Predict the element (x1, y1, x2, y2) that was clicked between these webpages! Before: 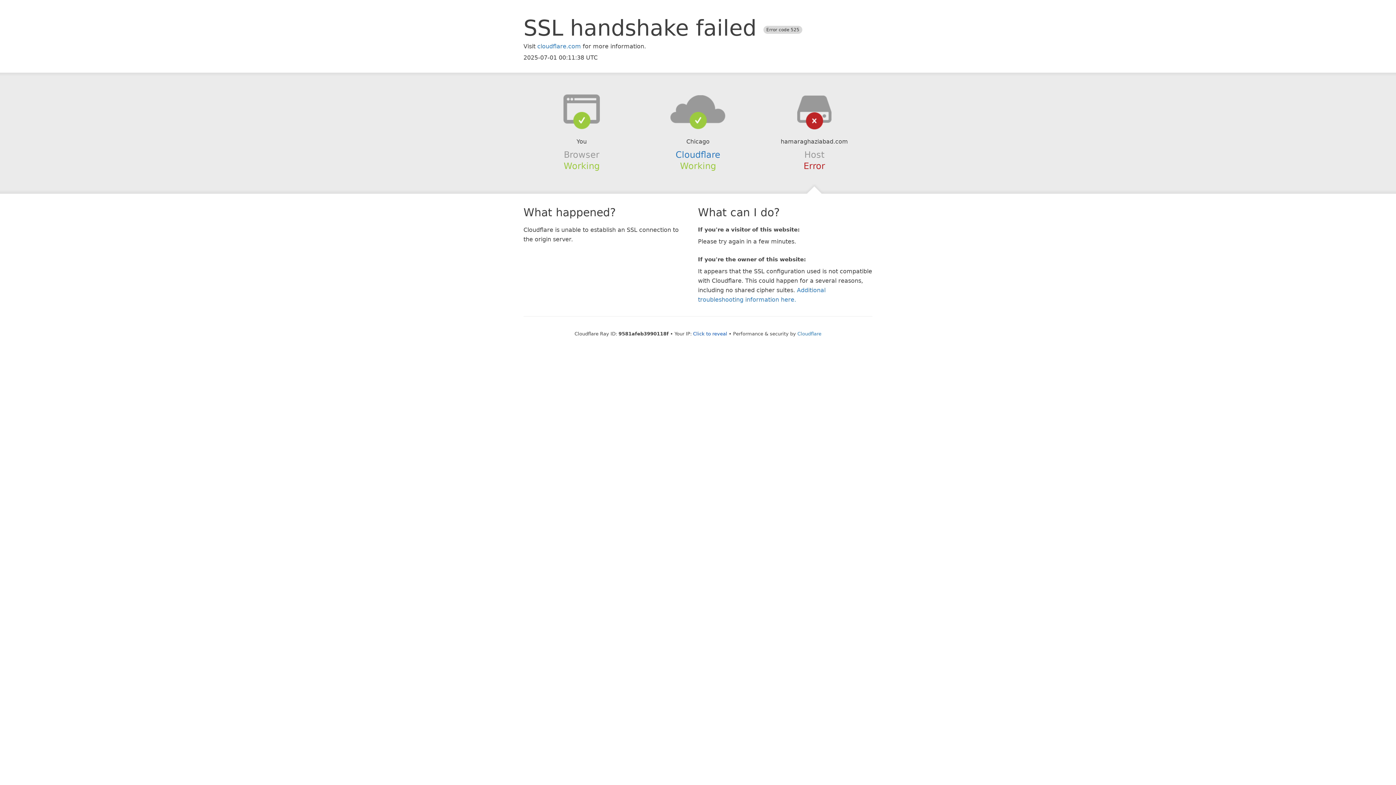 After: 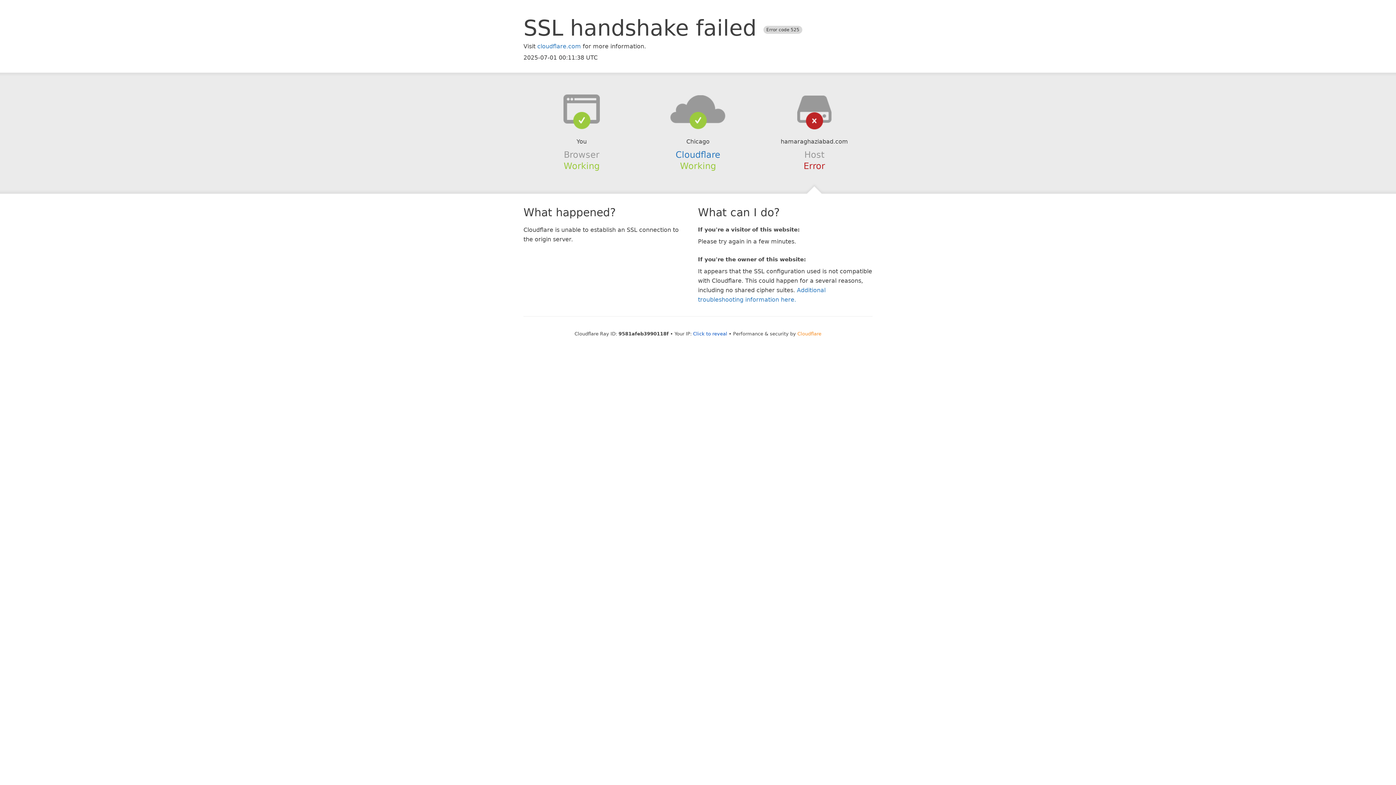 Action: label: Cloudflare bbox: (797, 331, 821, 336)